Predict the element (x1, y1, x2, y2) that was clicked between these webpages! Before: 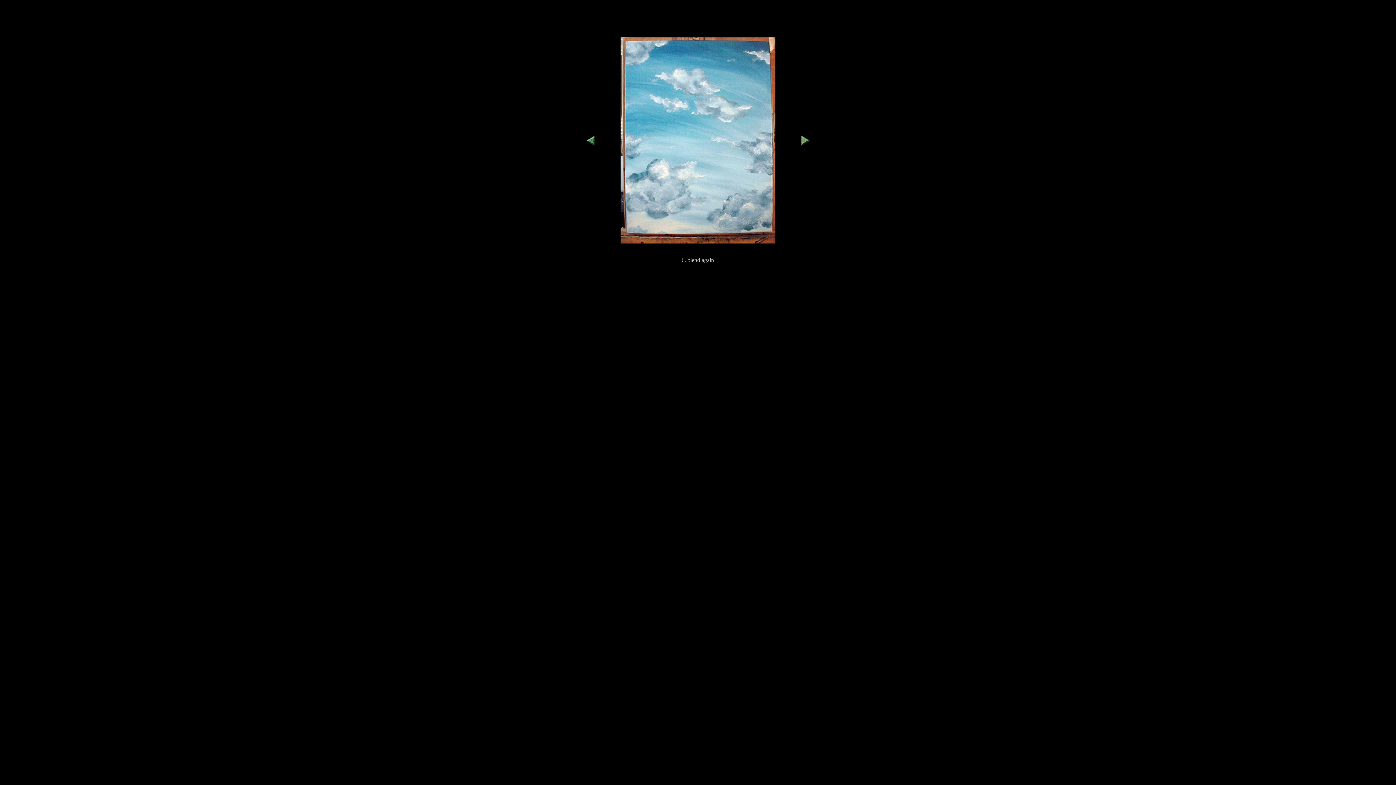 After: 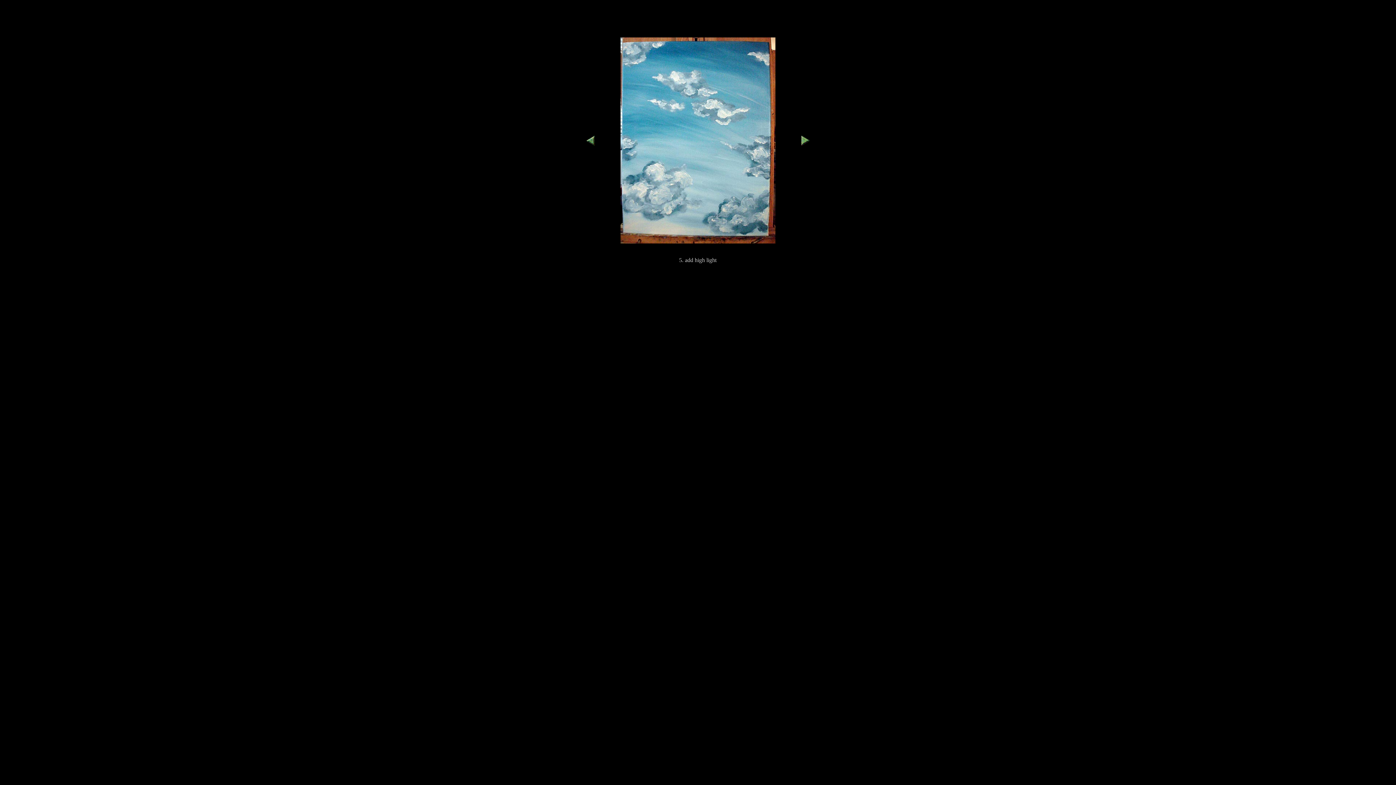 Action: bbox: (586, 140, 594, 146)